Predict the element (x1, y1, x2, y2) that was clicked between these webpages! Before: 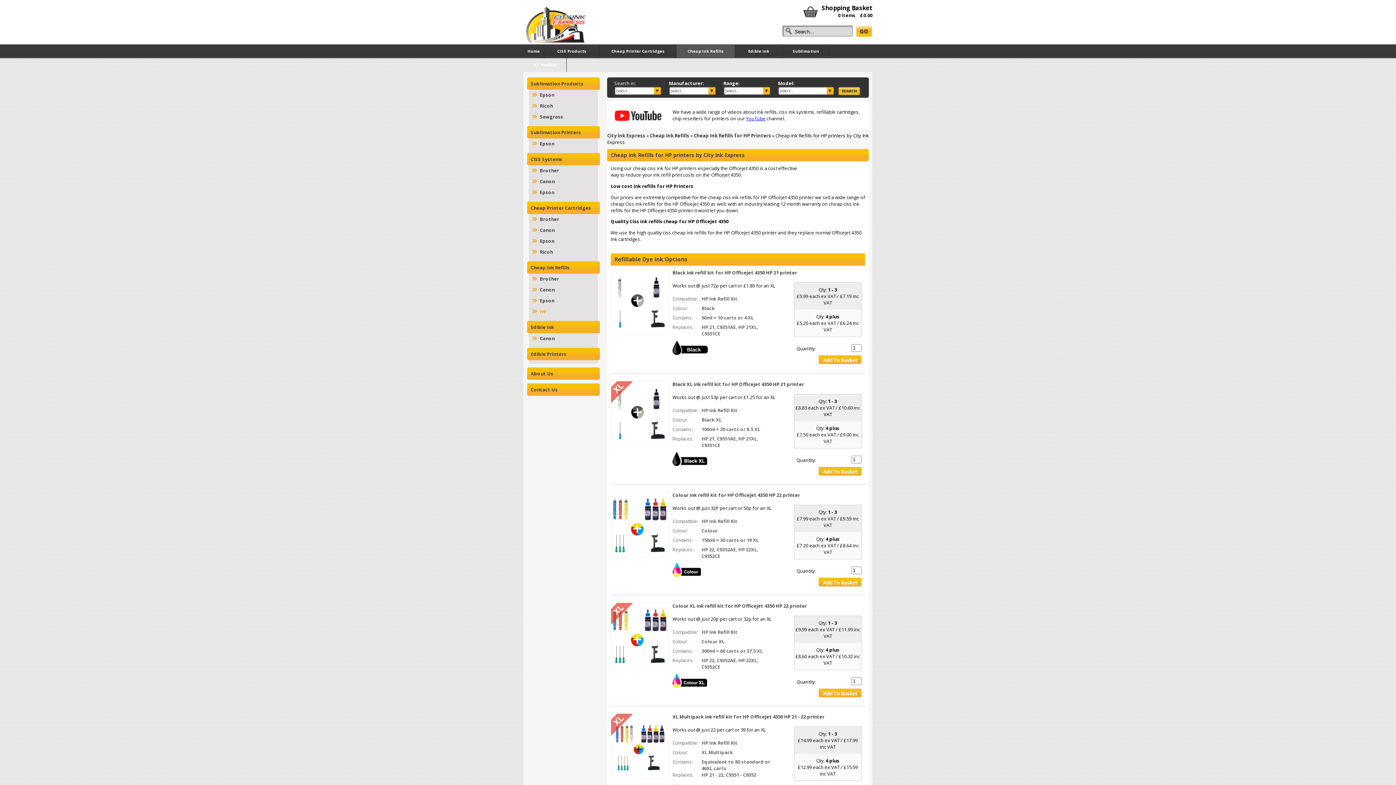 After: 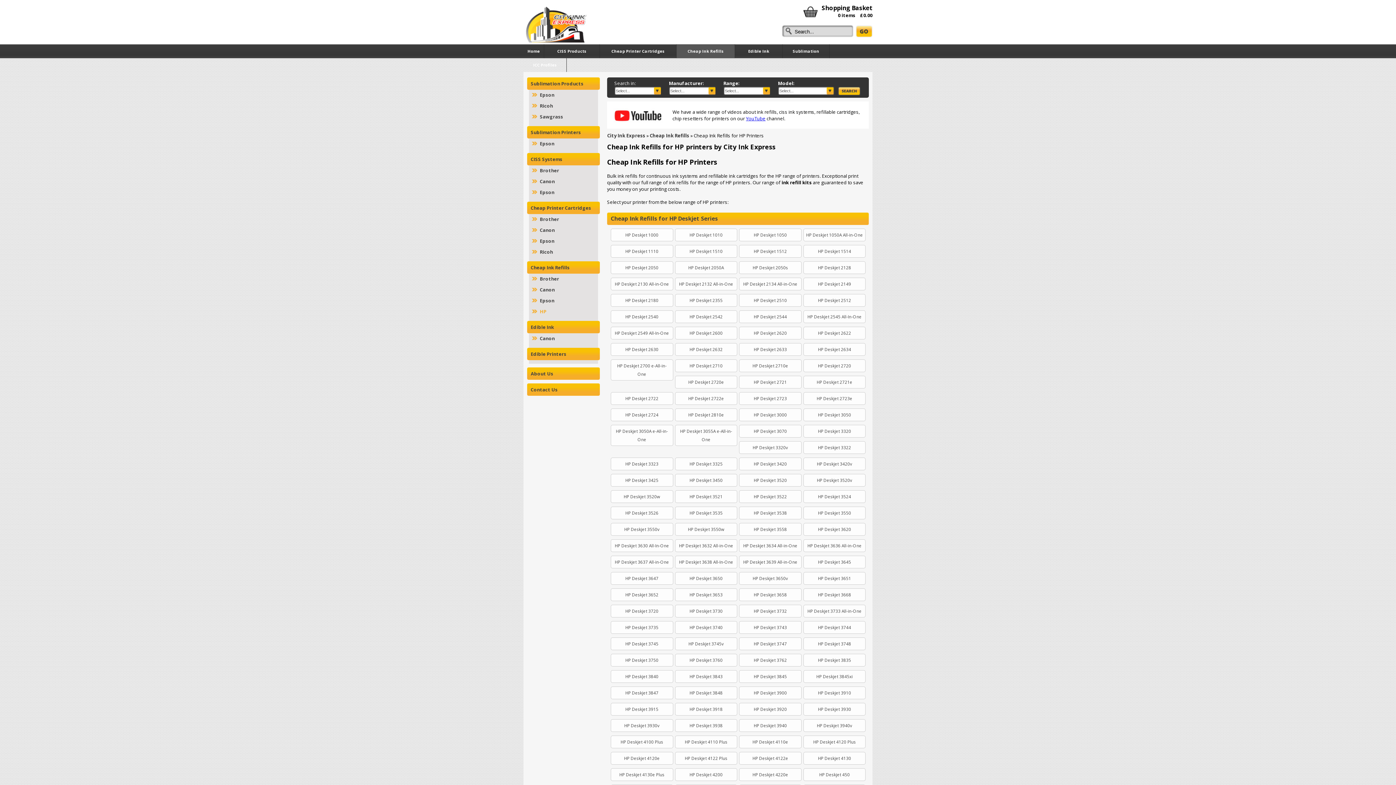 Action: label: HP bbox: (540, 308, 585, 317)